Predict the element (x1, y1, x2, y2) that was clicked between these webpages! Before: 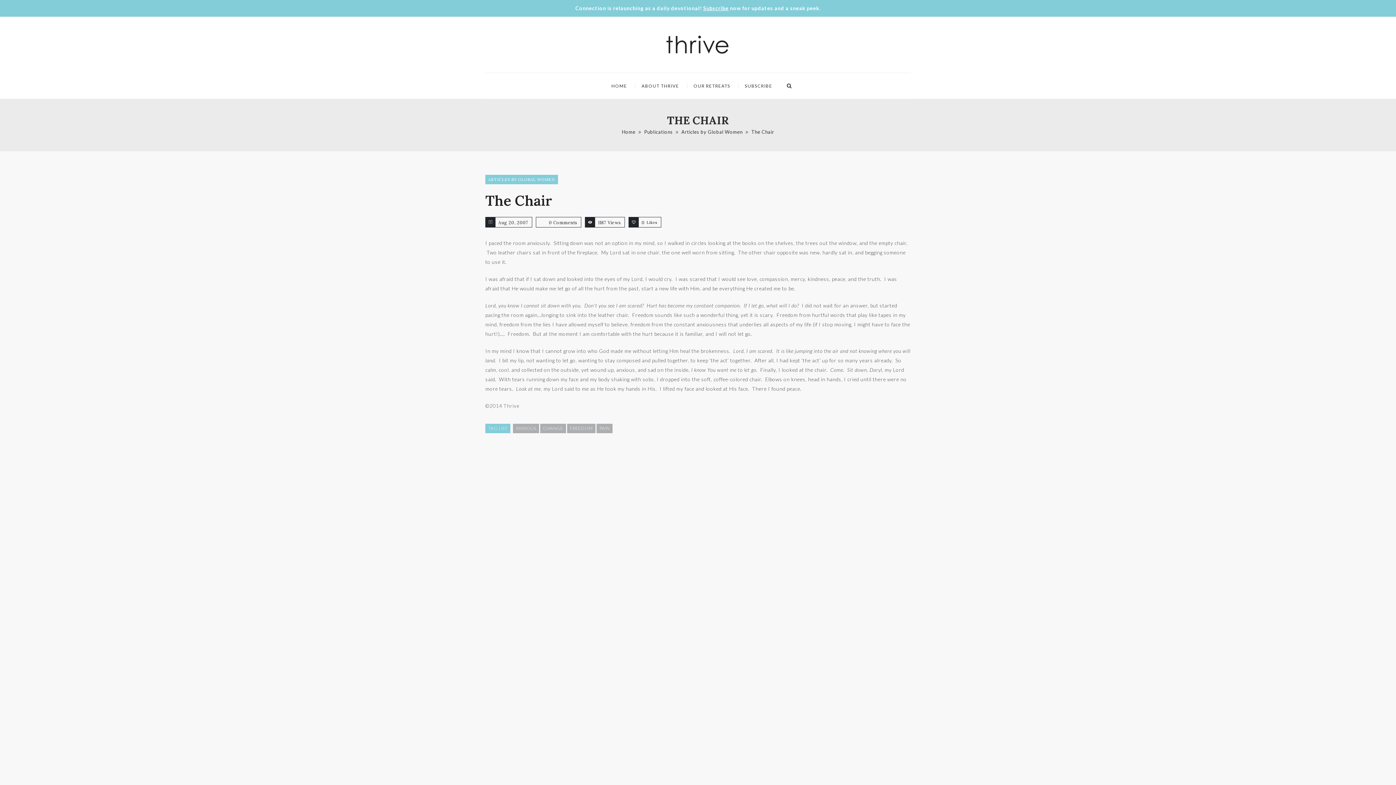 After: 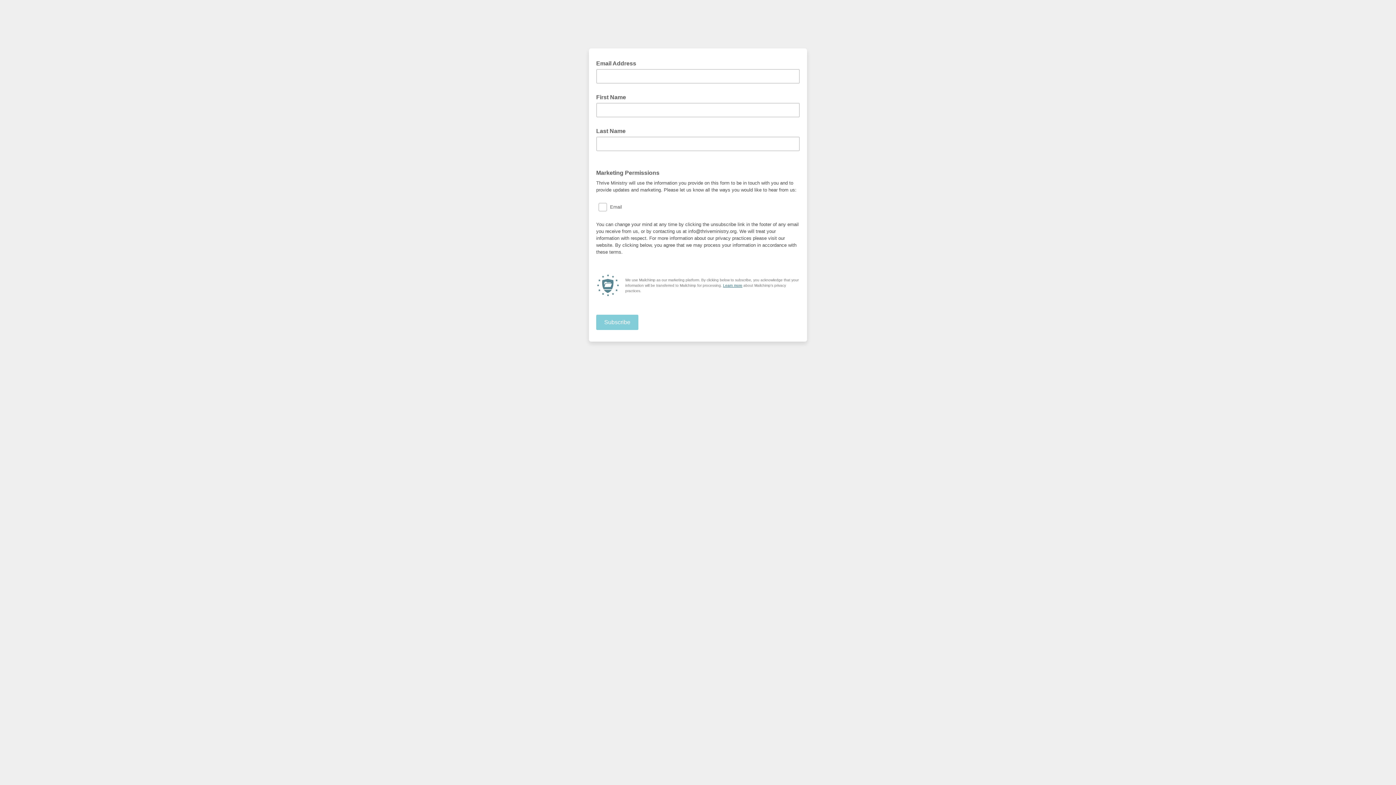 Action: label: SUBSCRIBE bbox: (737, 73, 779, 98)